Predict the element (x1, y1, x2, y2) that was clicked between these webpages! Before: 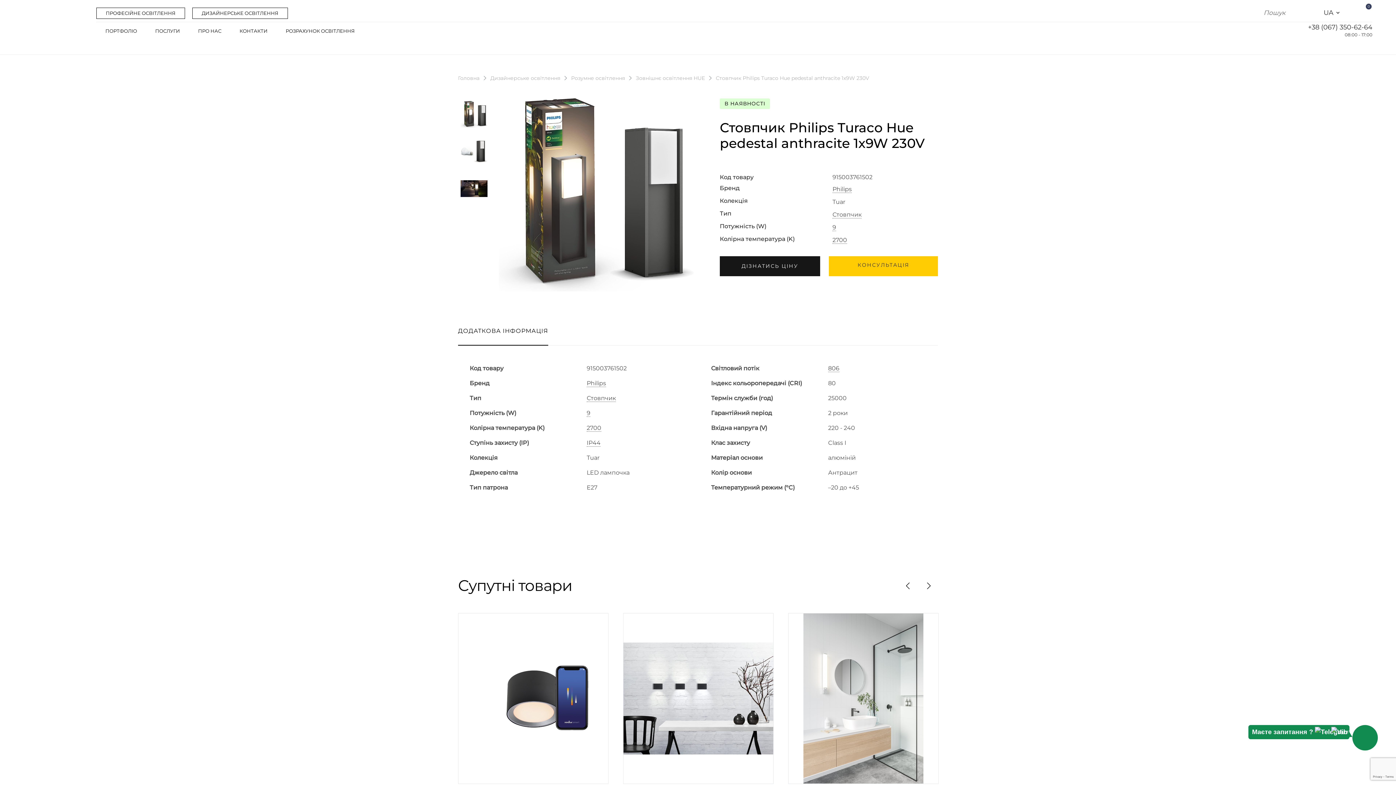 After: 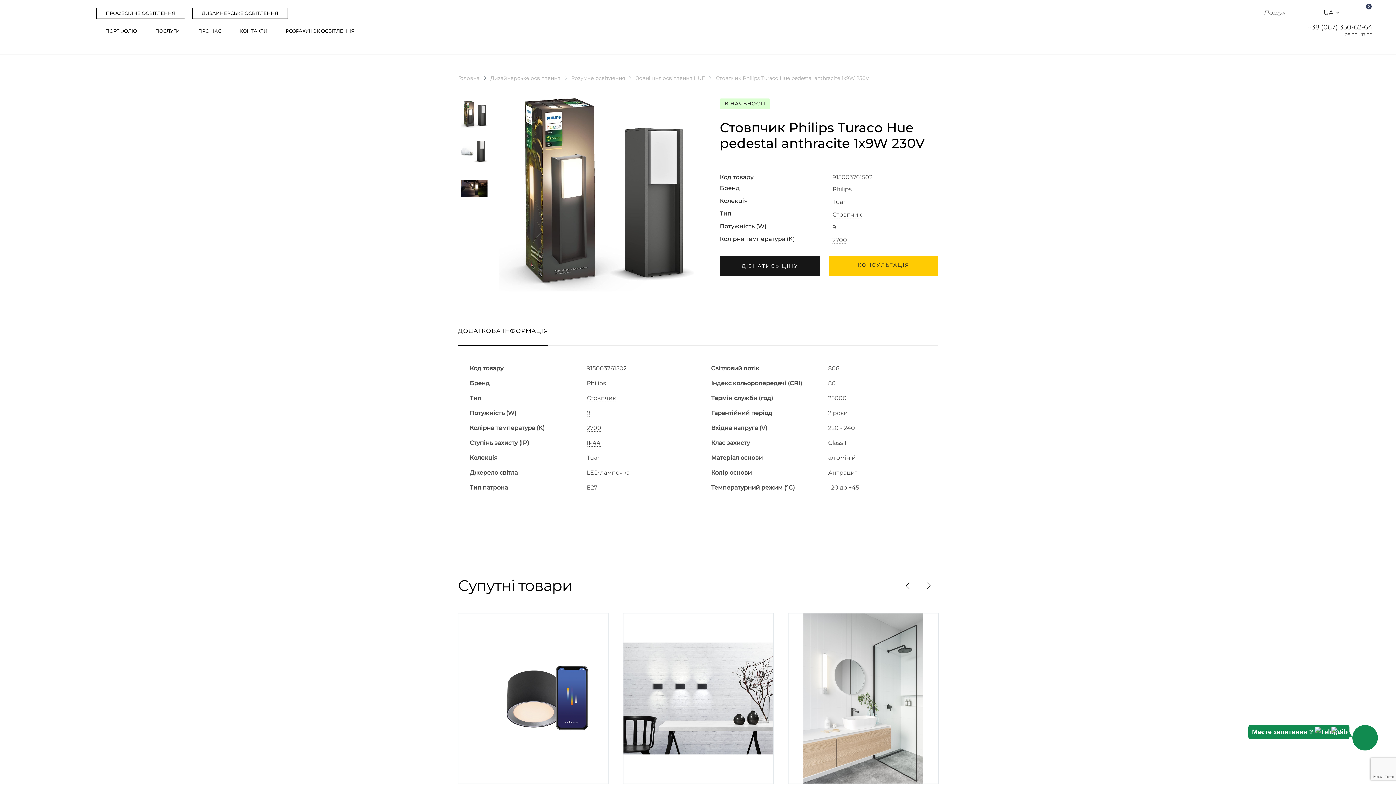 Action: bbox: (458, 325, 548, 345) label: ДОДАТКОВА ІНФОРМАЦІЯ